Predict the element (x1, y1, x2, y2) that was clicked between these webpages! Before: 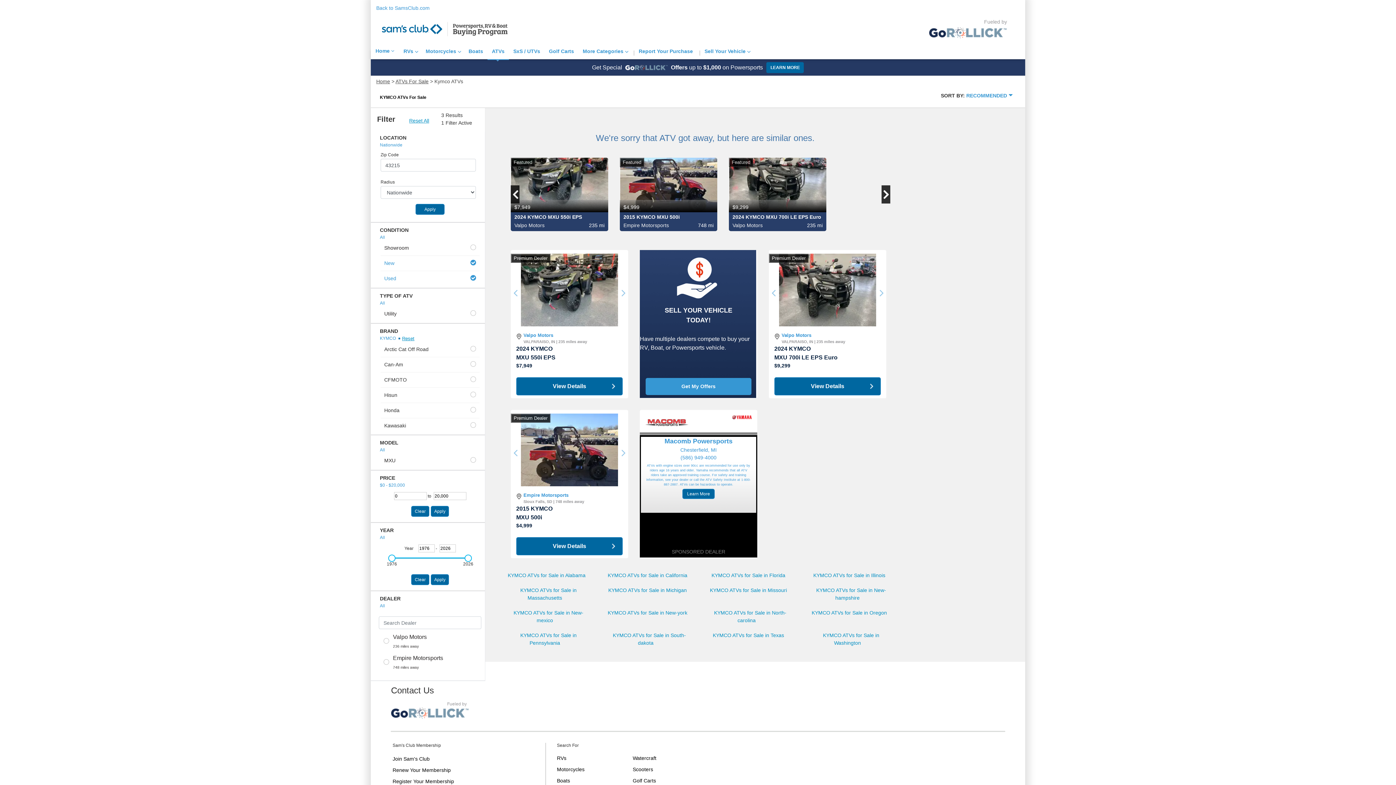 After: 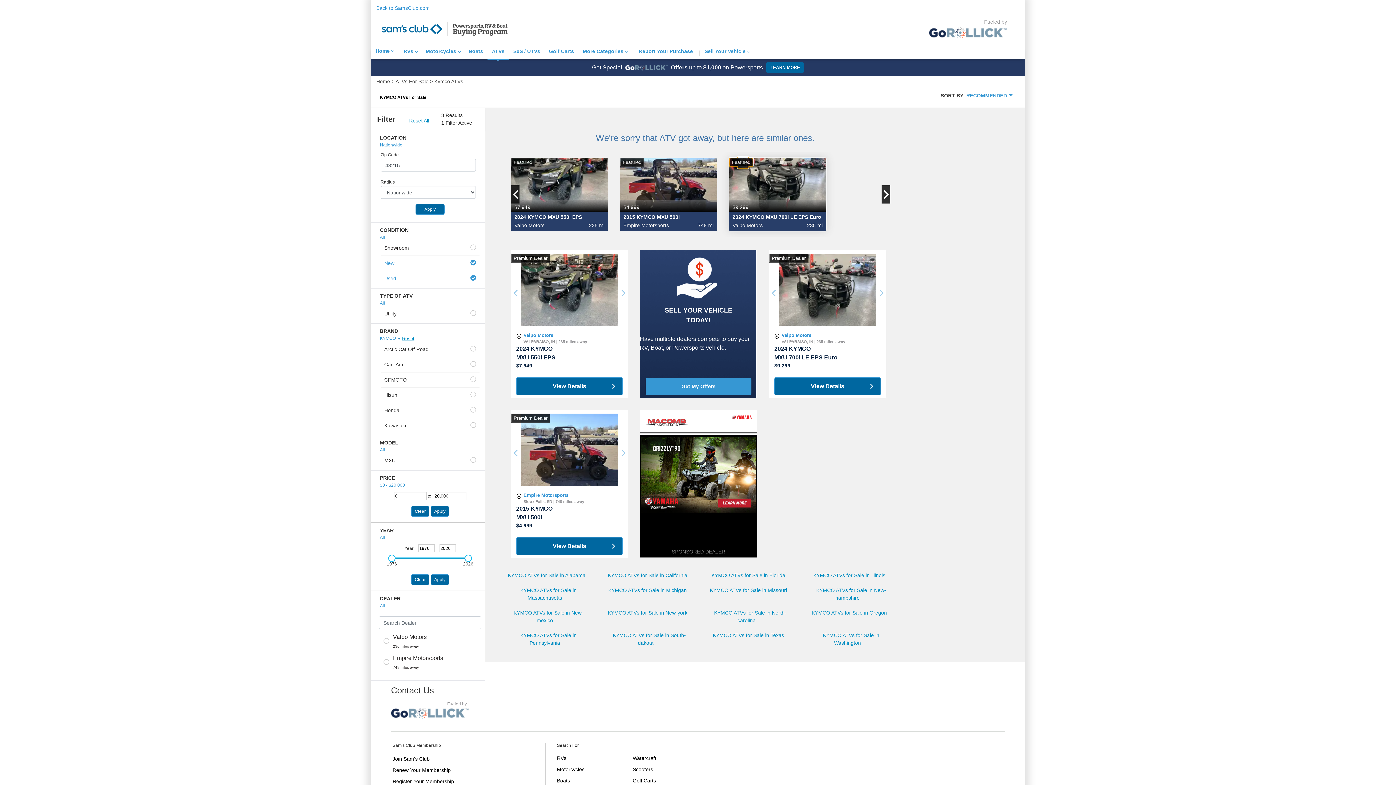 Action: label: Featured bbox: (729, 157, 753, 166)